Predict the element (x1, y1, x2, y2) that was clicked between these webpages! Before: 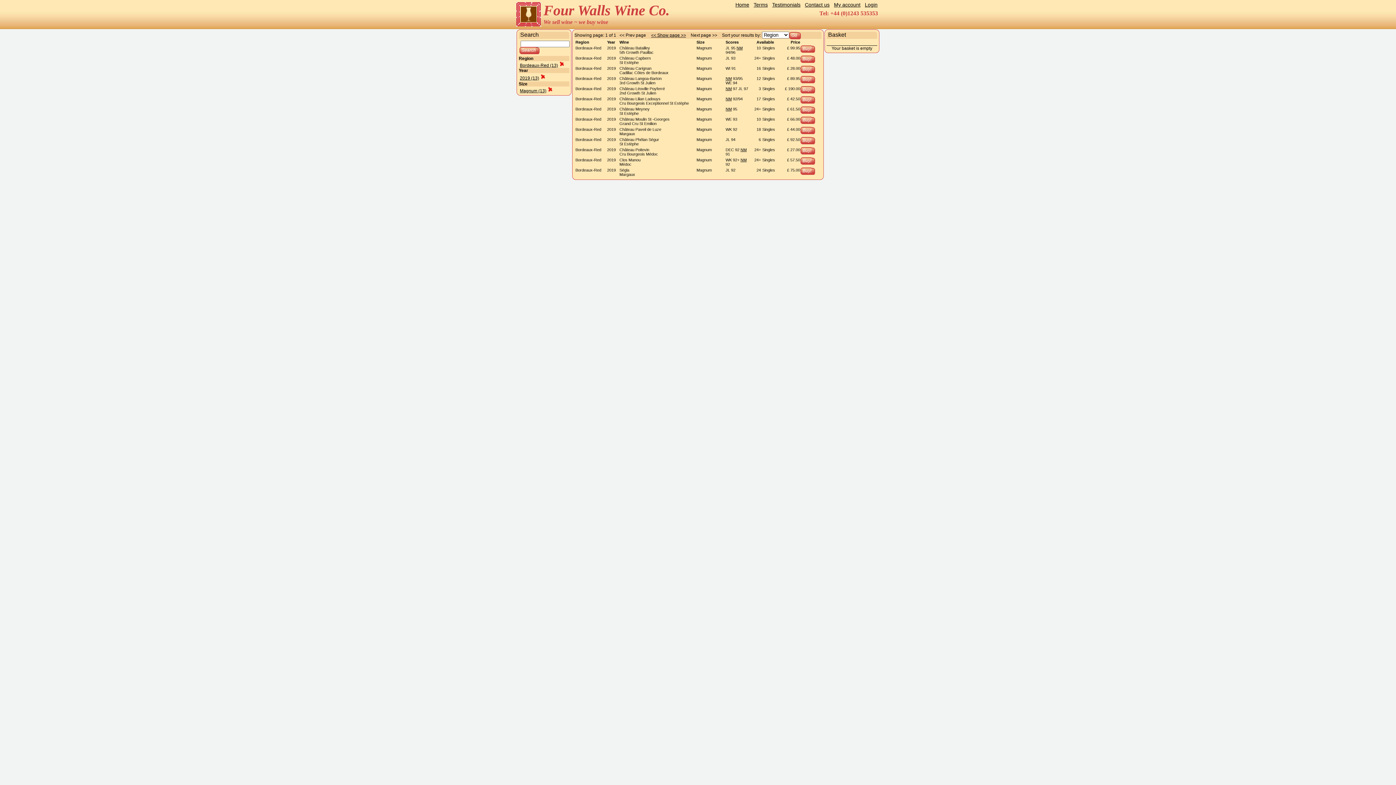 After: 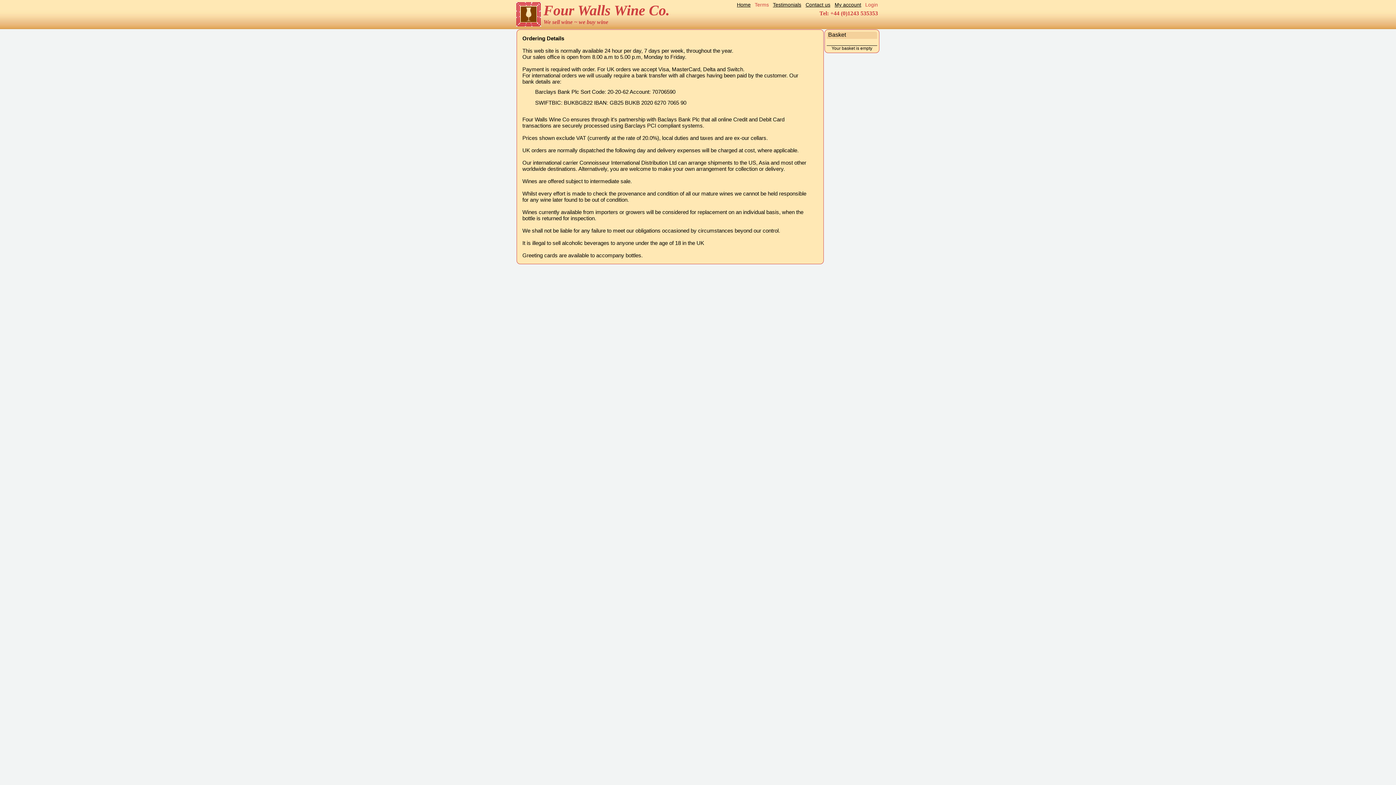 Action: bbox: (753, 1, 768, 8) label: Terms